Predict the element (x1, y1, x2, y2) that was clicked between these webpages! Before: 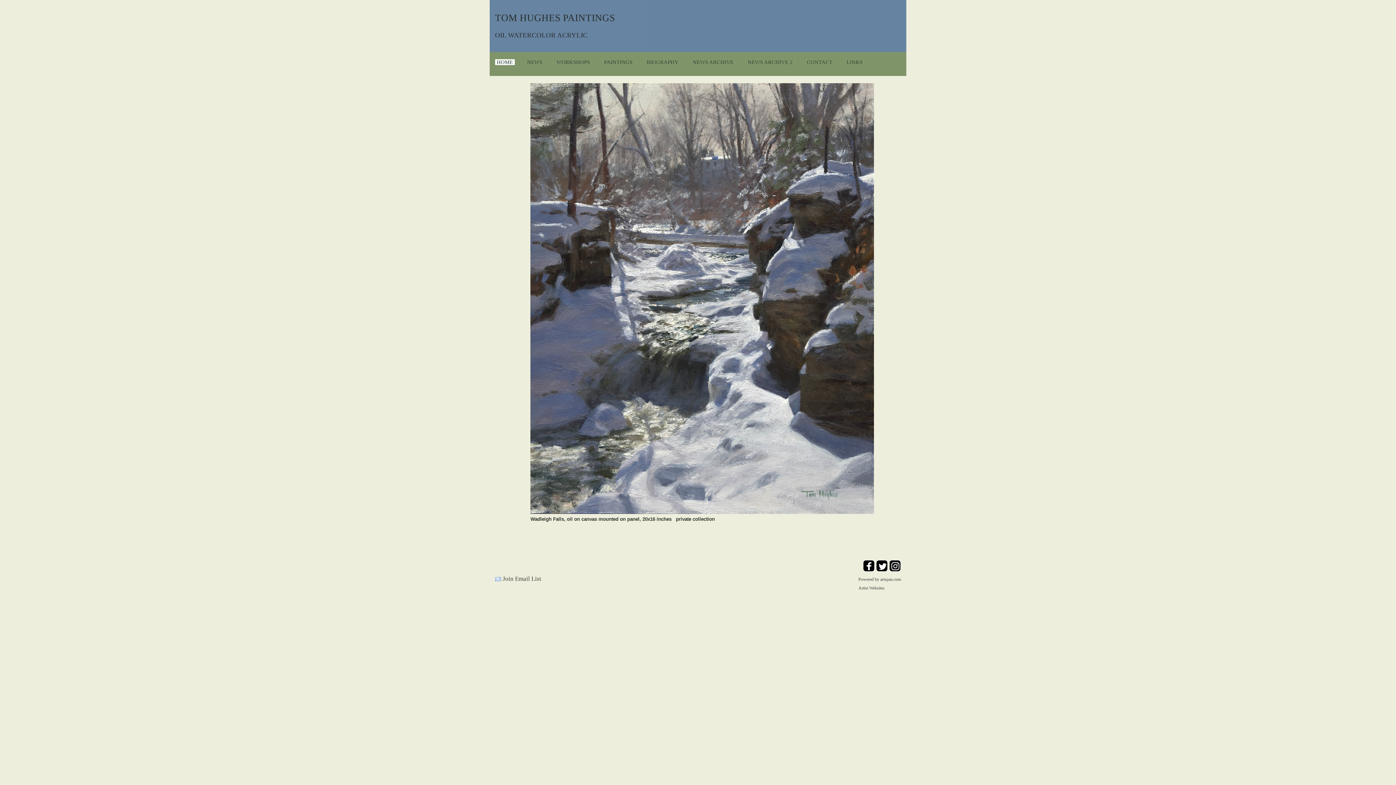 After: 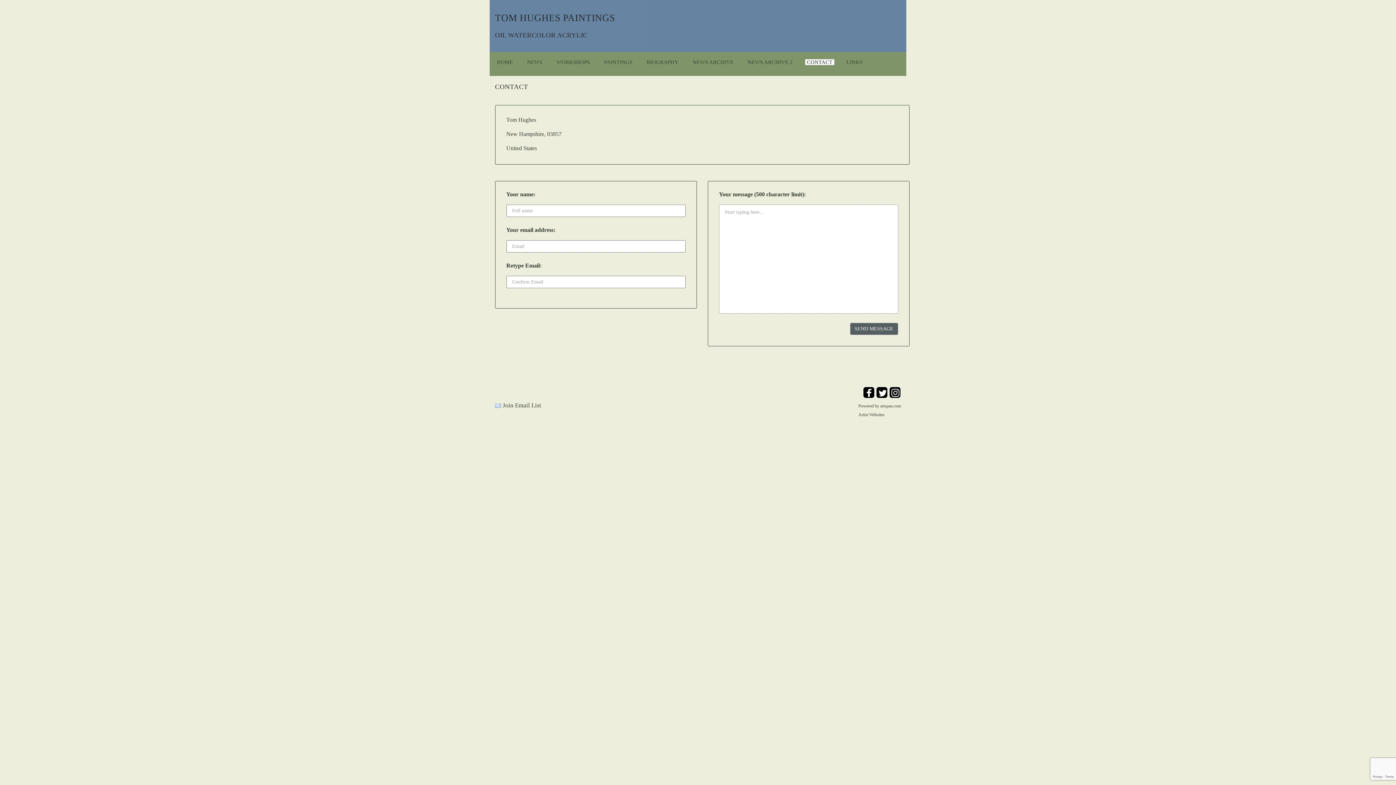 Action: label: CONTACT bbox: (805, 59, 834, 65)